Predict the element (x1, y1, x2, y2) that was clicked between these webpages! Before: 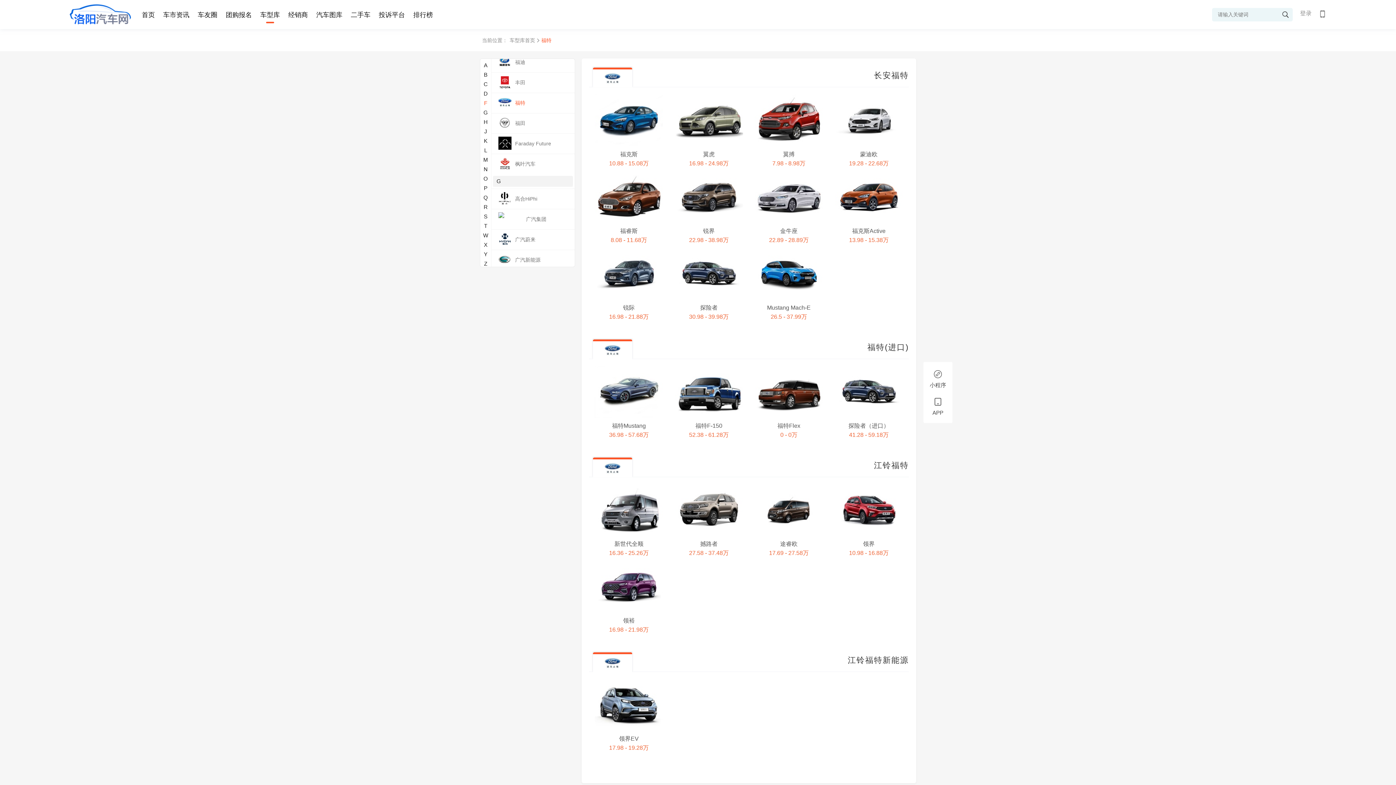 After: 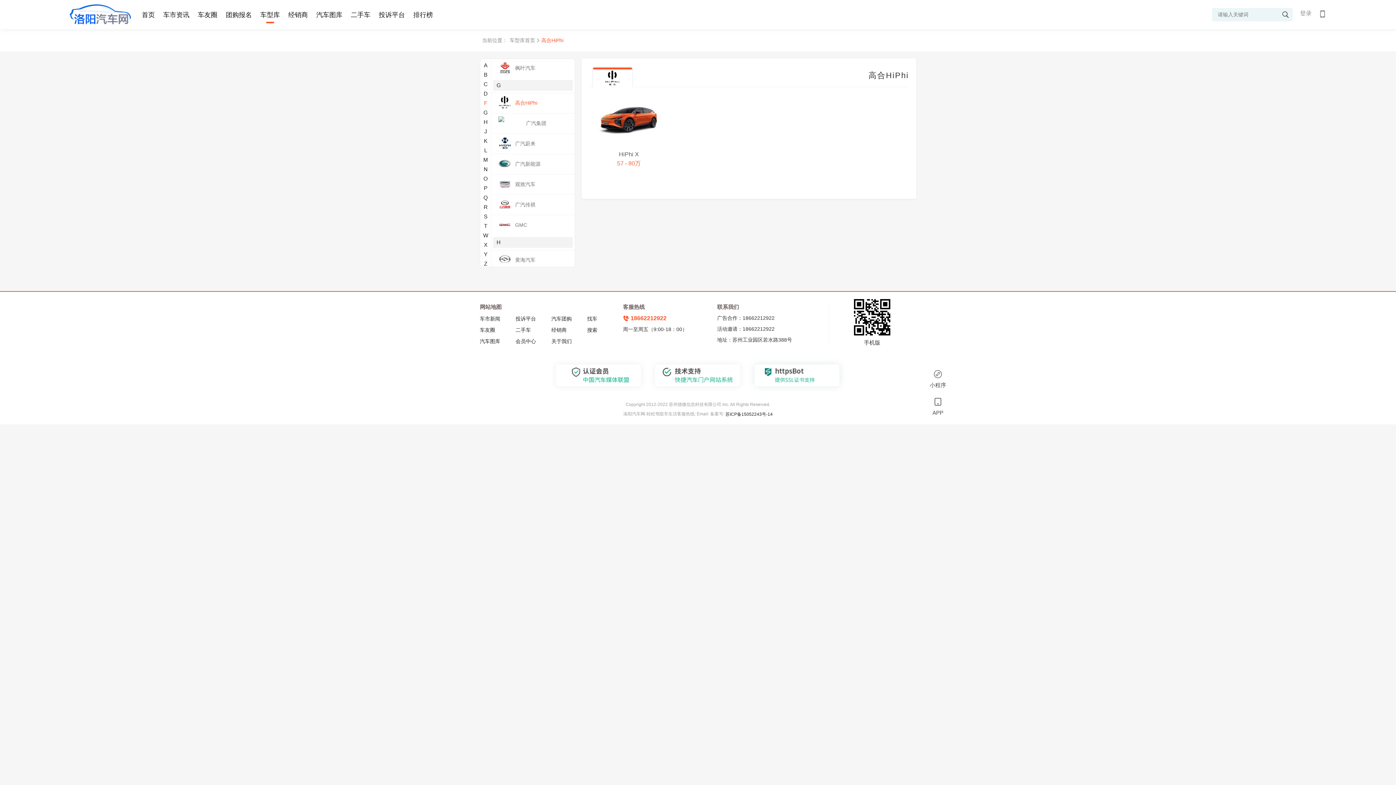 Action: label: 高合HiPhi bbox: (480, 188, 574, 209)